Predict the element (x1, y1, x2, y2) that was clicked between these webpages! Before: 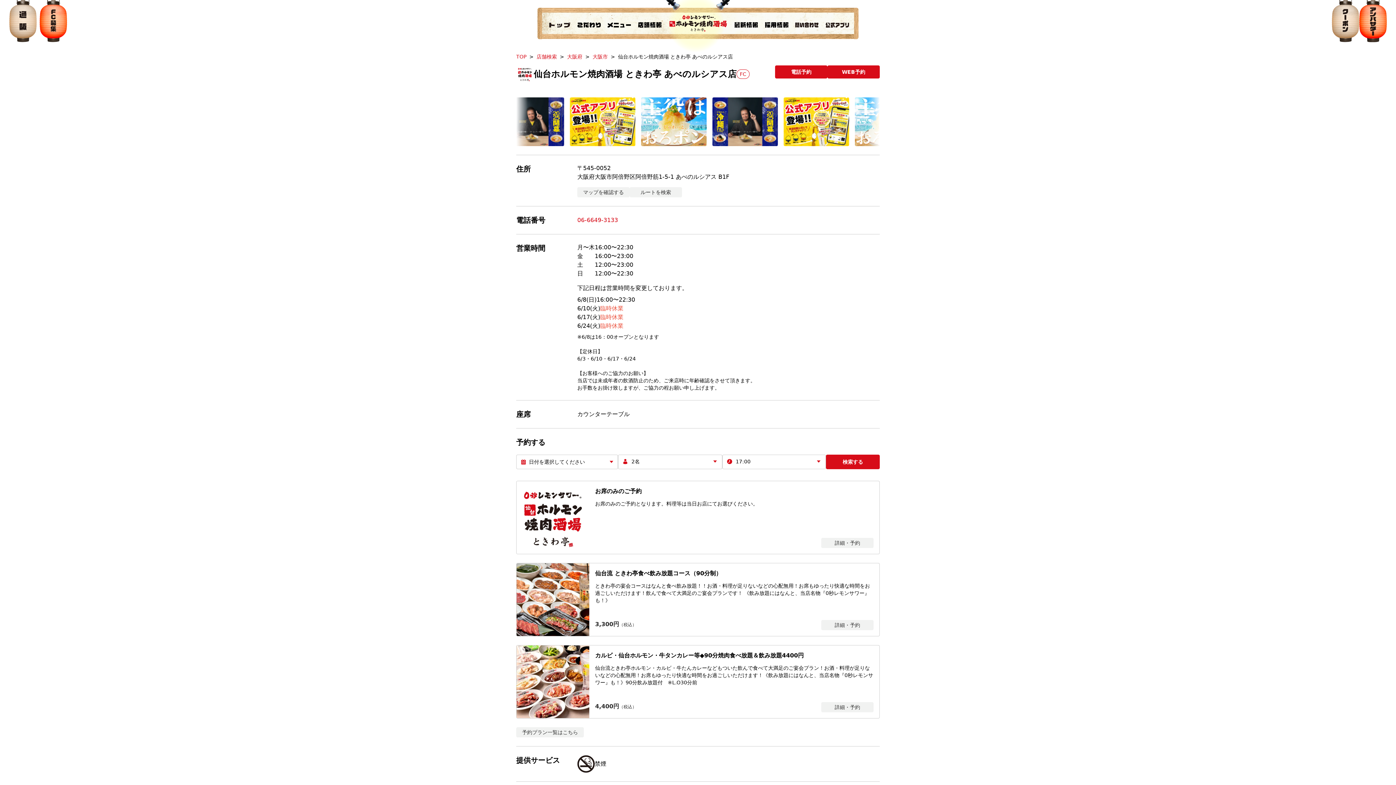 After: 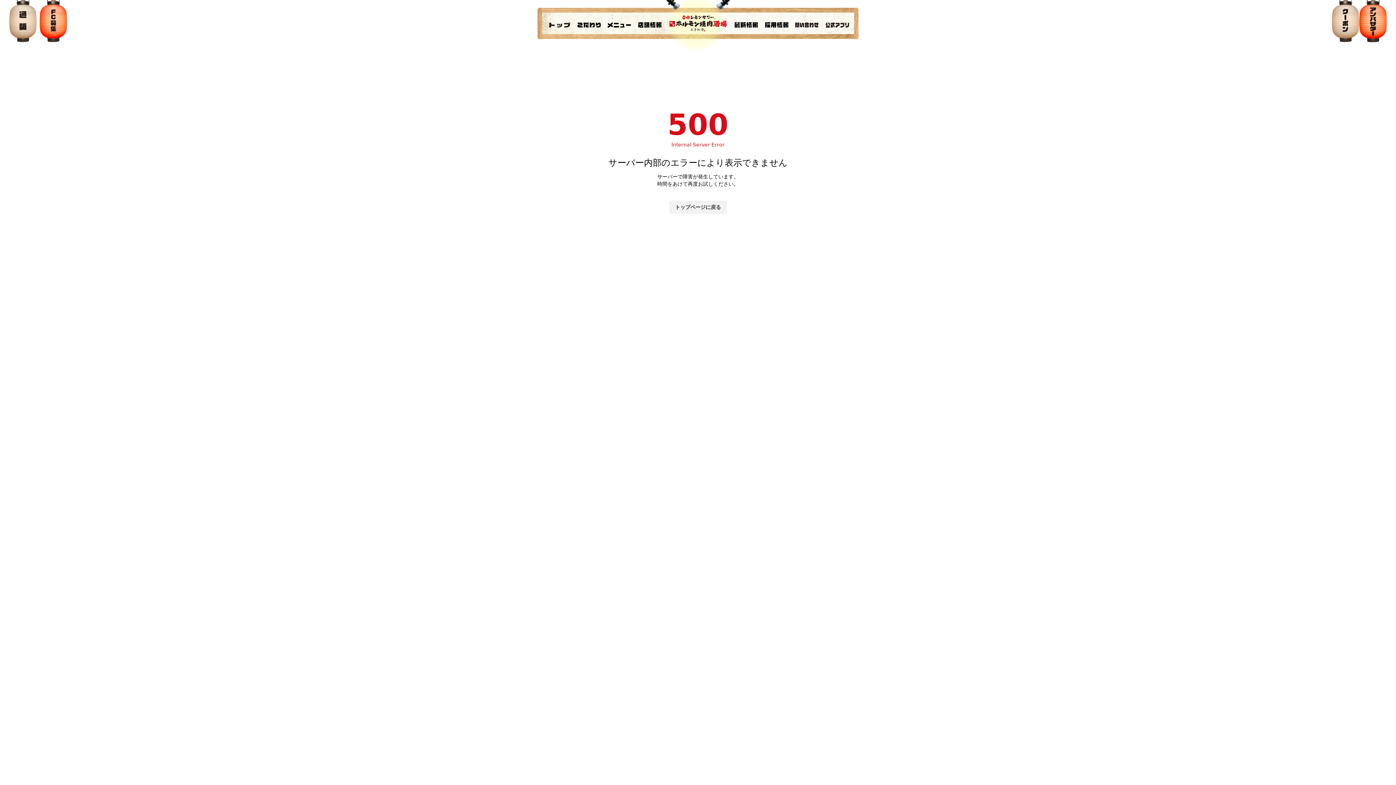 Action: label: 大阪府 bbox: (567, 53, 582, 59)